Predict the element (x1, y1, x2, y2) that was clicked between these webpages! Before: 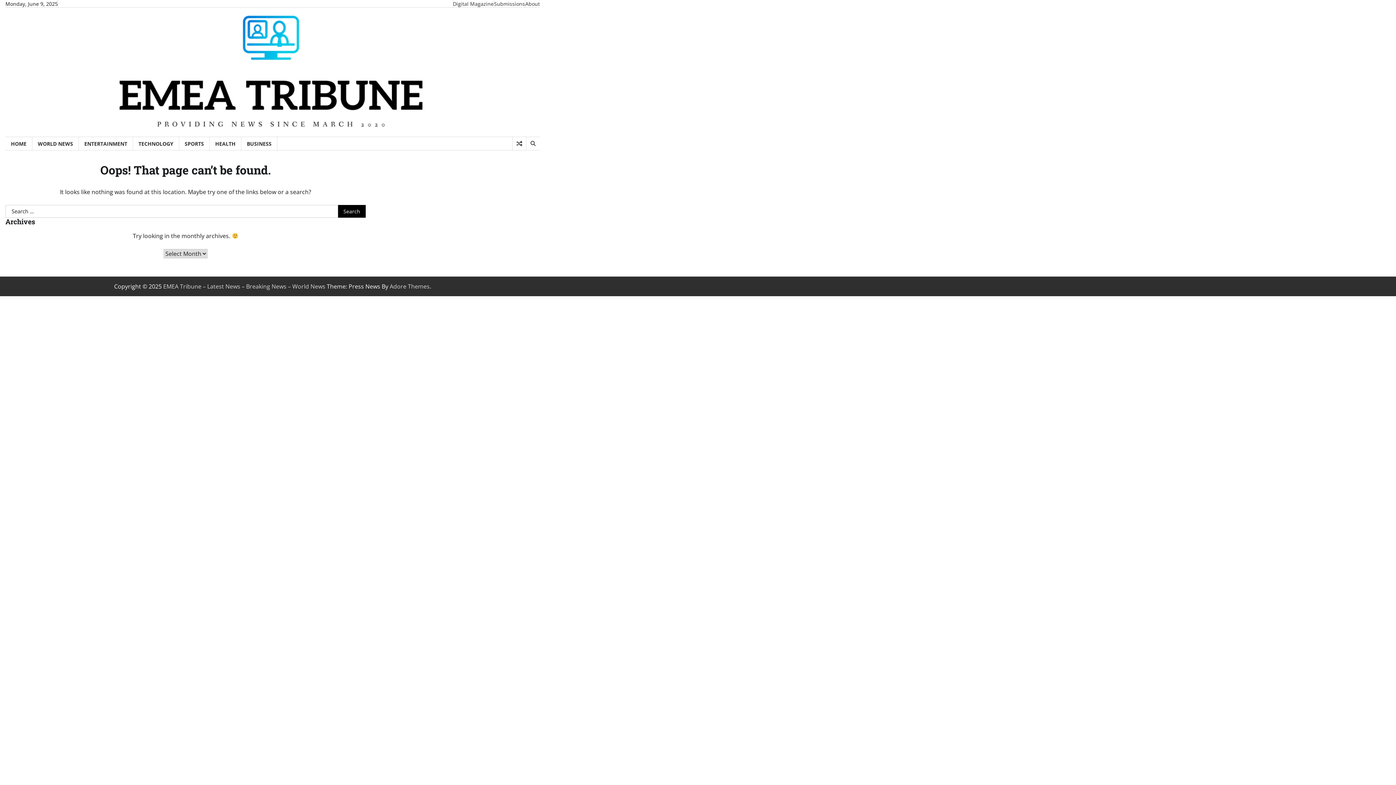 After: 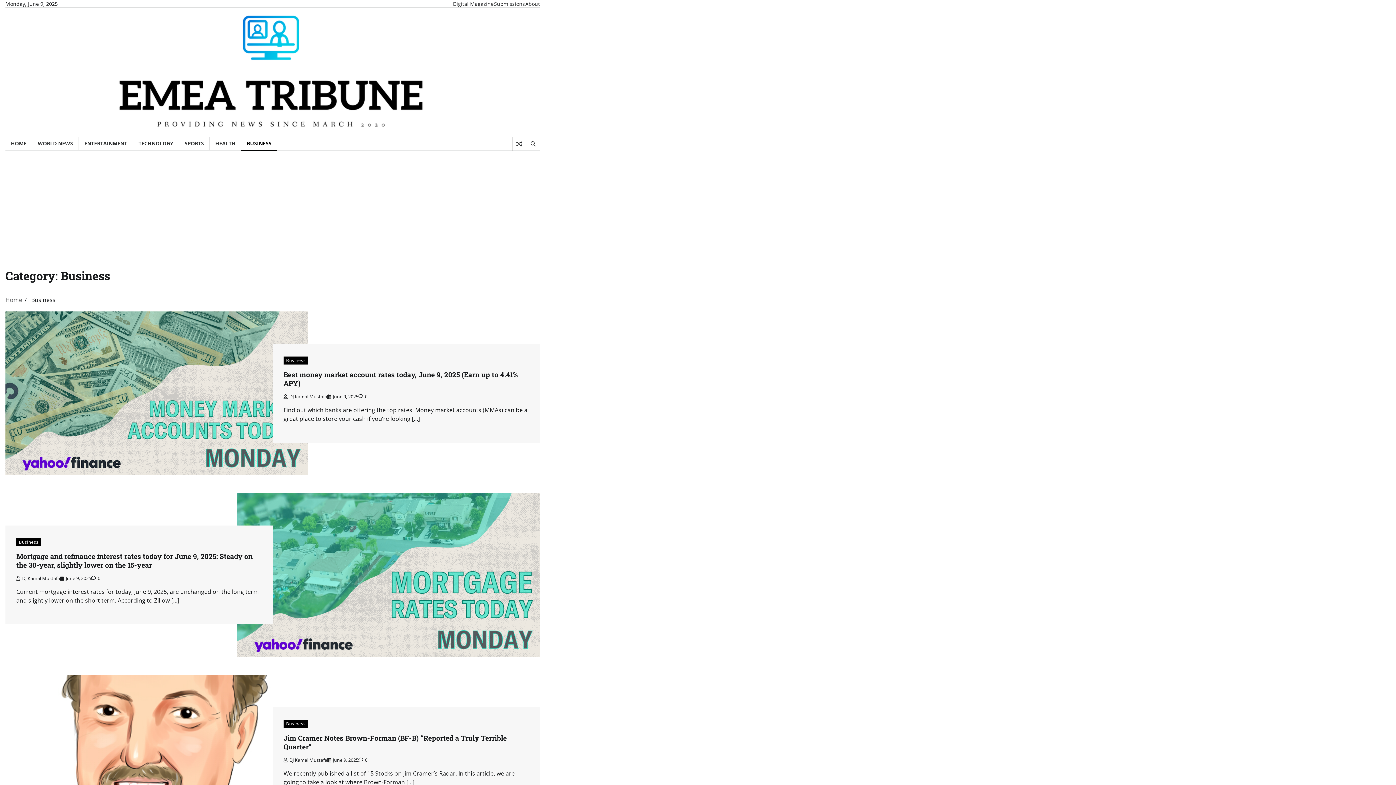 Action: bbox: (241, 136, 277, 150) label: BUSINESS